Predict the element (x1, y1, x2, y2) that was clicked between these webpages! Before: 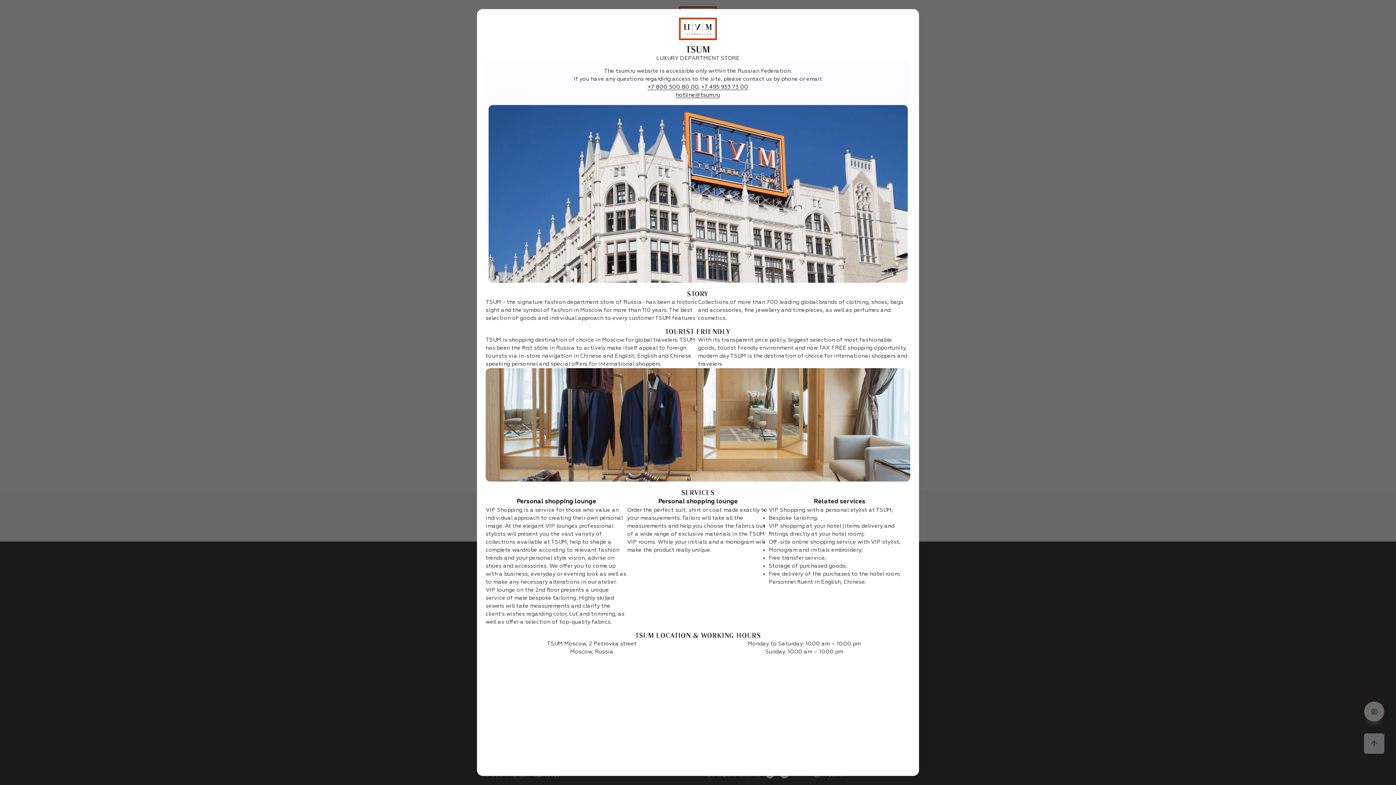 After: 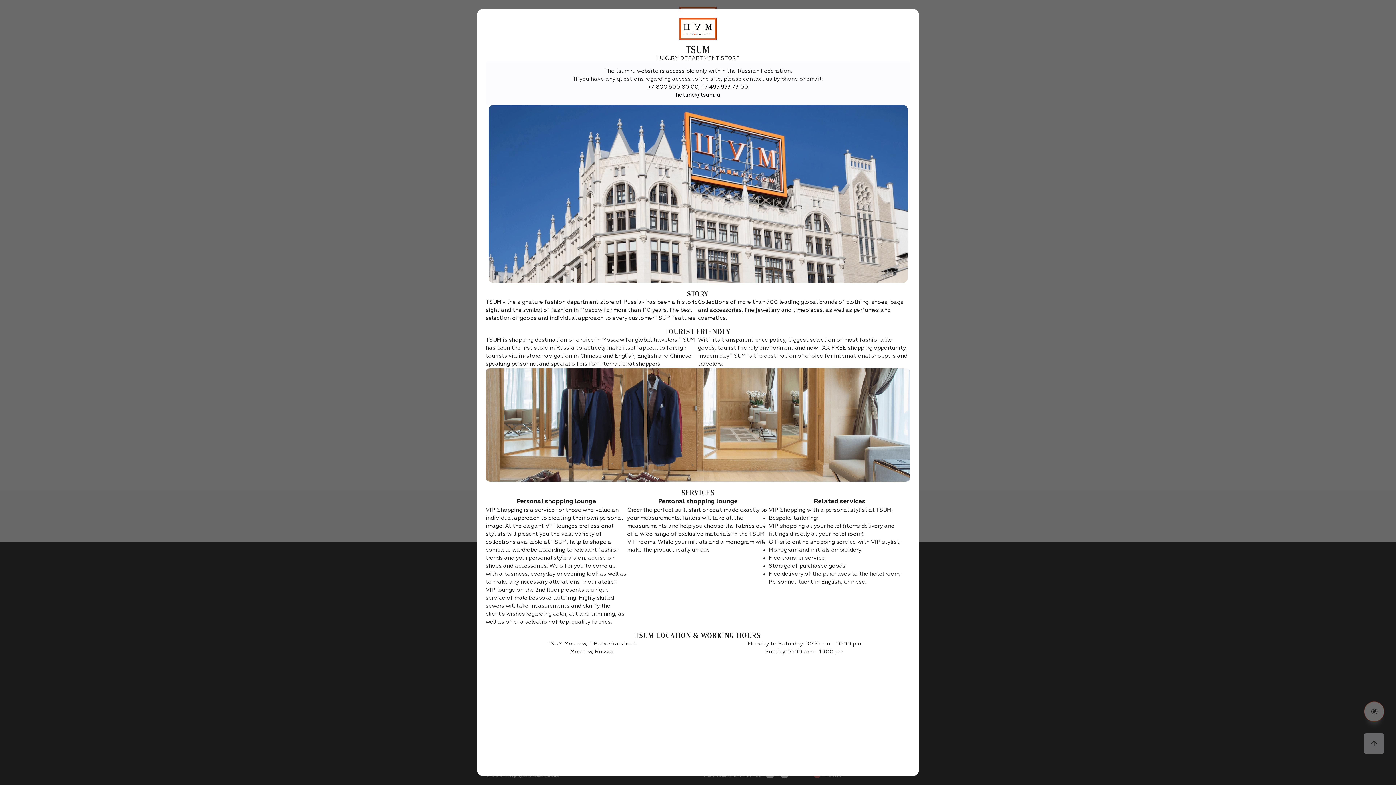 Action: bbox: (676, 92, 720, 98) label: hotline@tsum.ru